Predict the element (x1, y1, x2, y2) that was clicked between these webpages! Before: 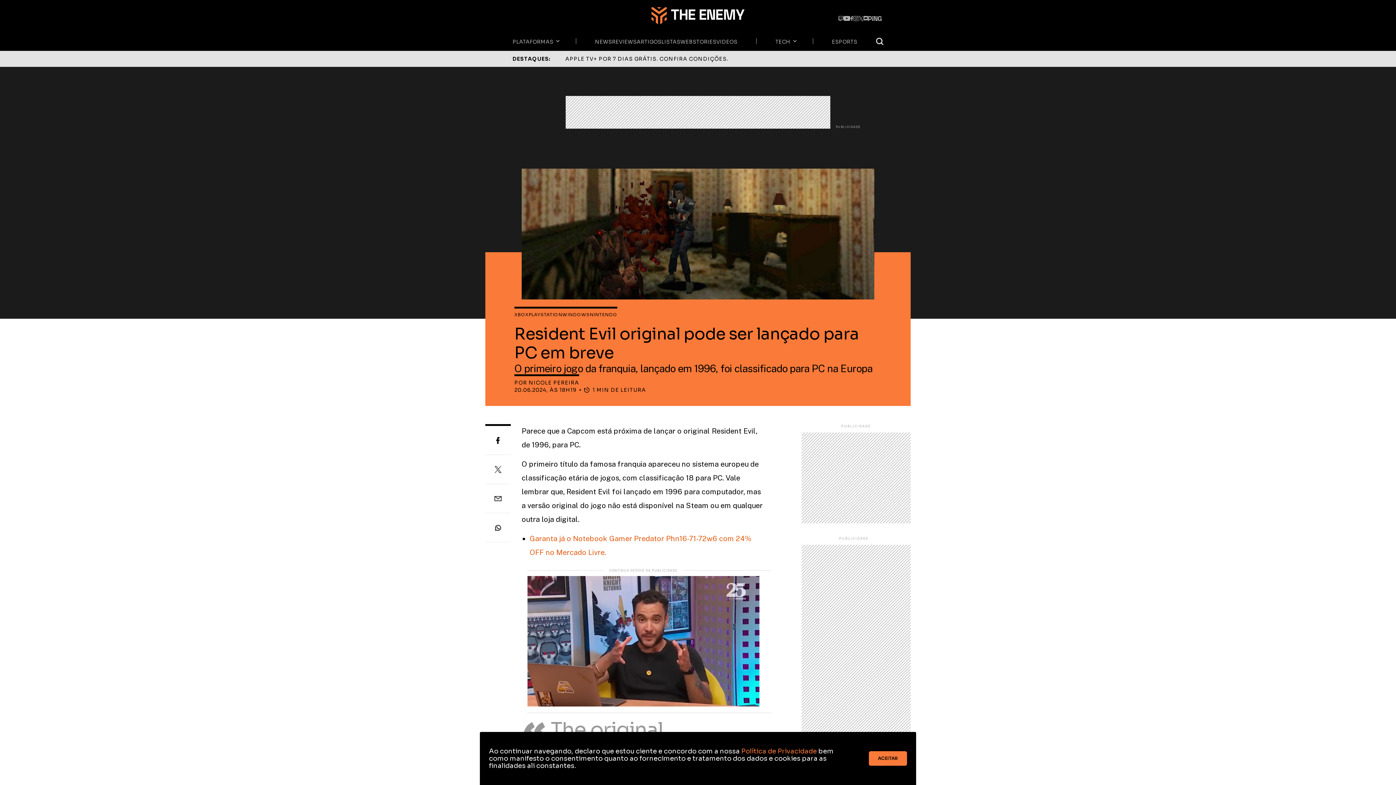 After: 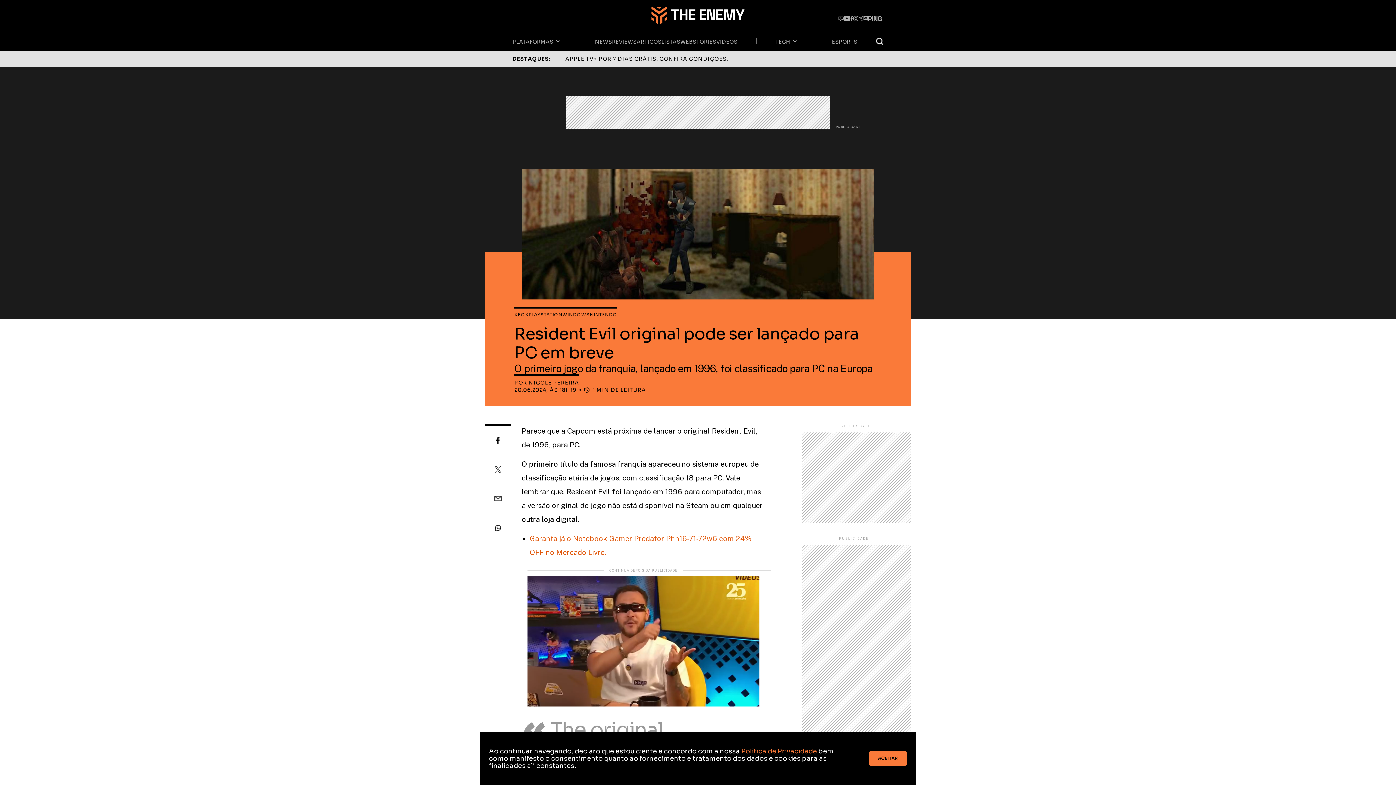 Action: bbox: (850, 16, 853, 21)